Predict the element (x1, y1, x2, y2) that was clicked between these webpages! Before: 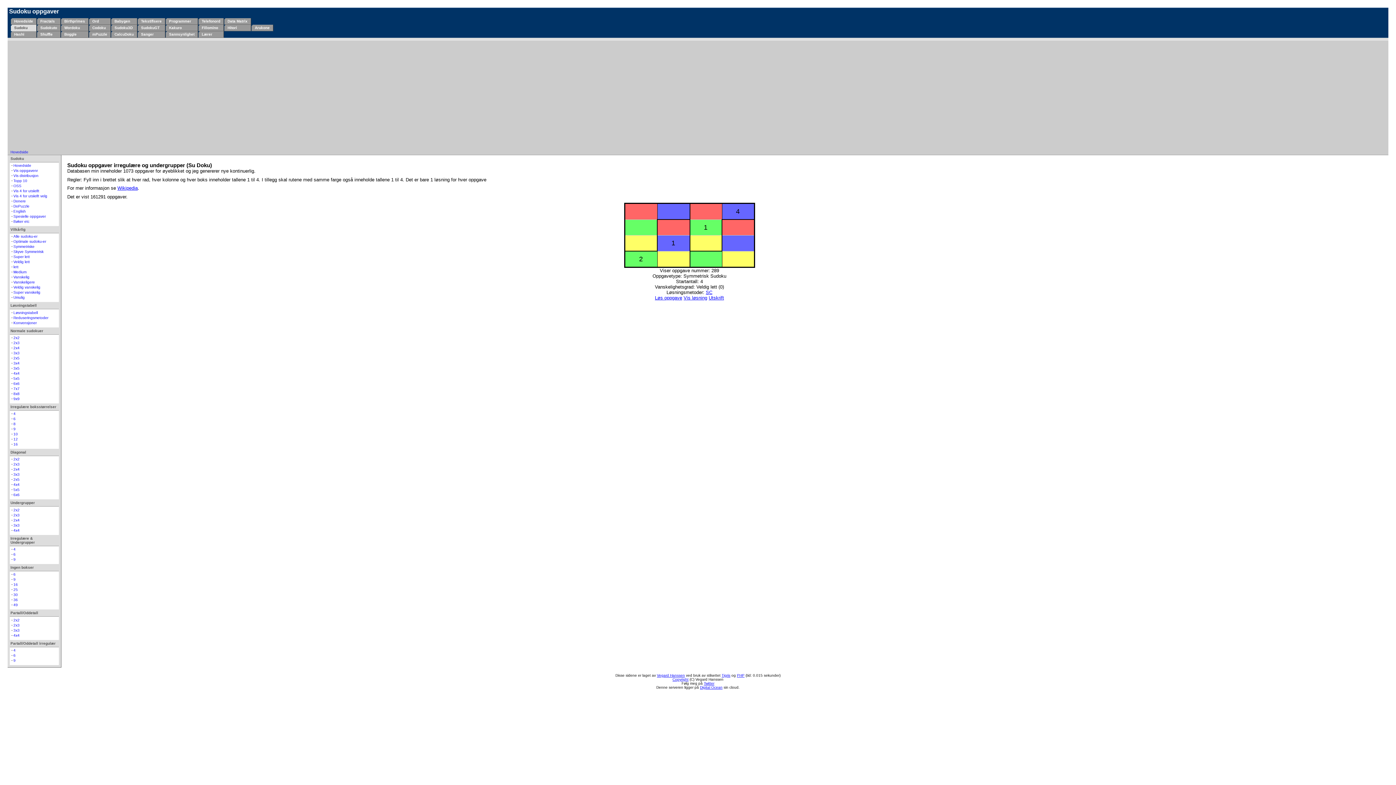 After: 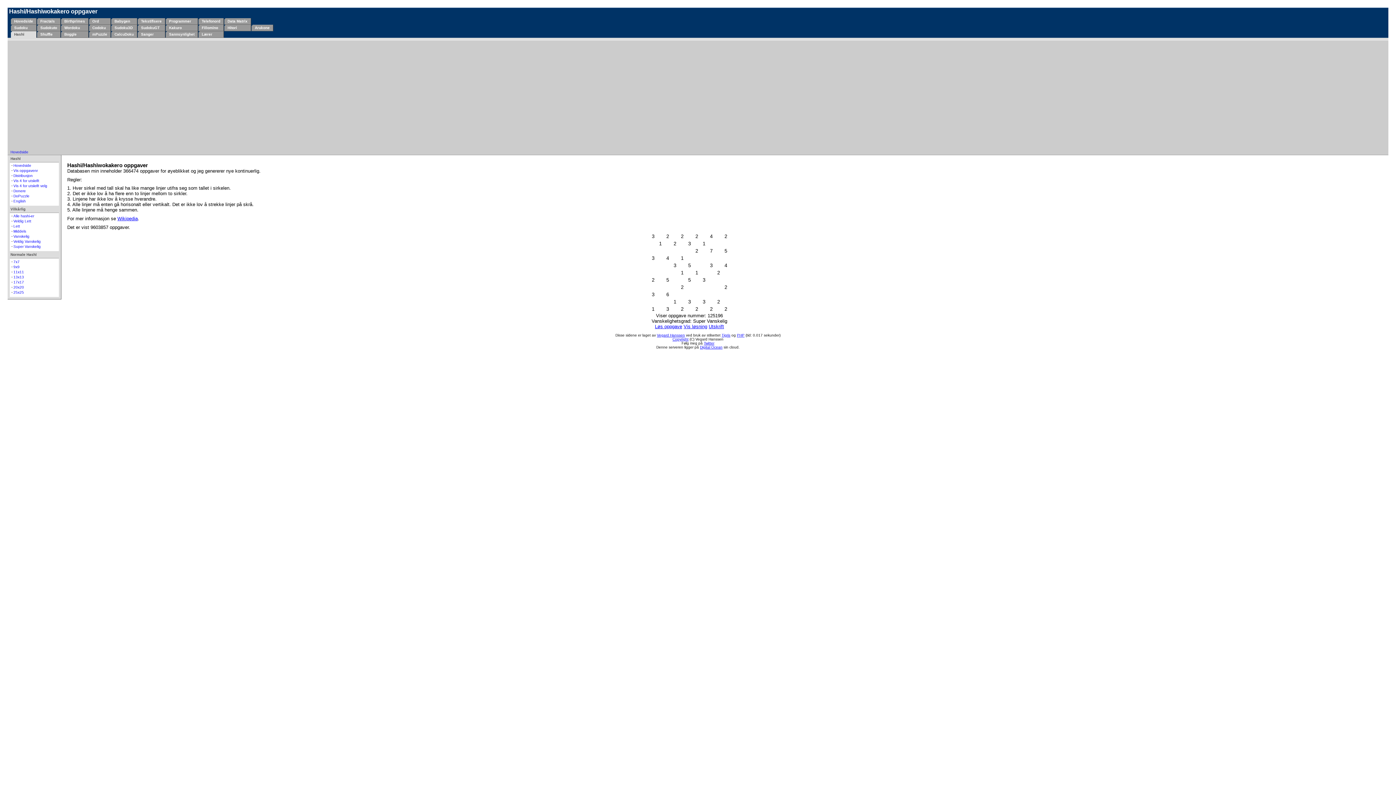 Action: label: Hashi bbox: (14, 32, 24, 36)